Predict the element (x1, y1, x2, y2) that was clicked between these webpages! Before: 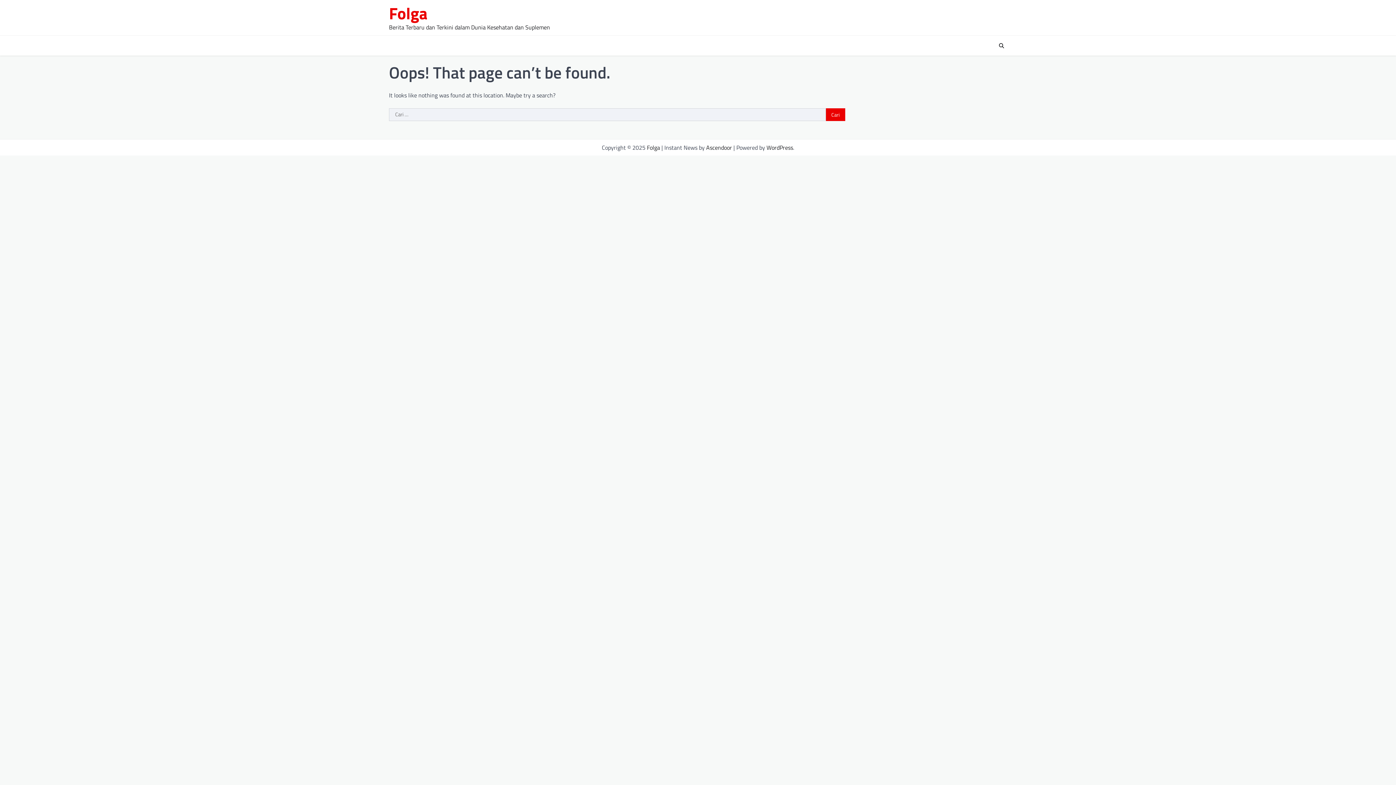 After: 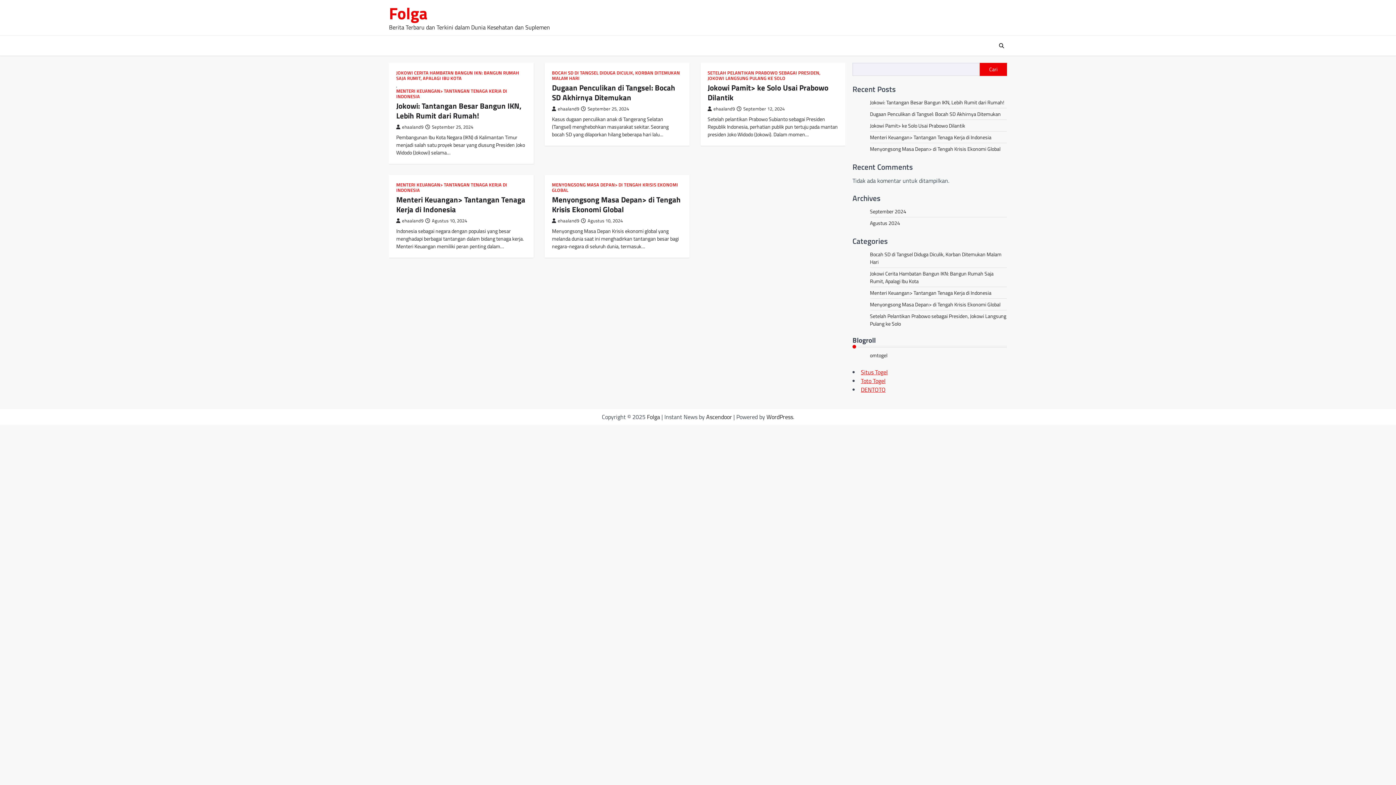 Action: label: Folga bbox: (647, 143, 660, 152)